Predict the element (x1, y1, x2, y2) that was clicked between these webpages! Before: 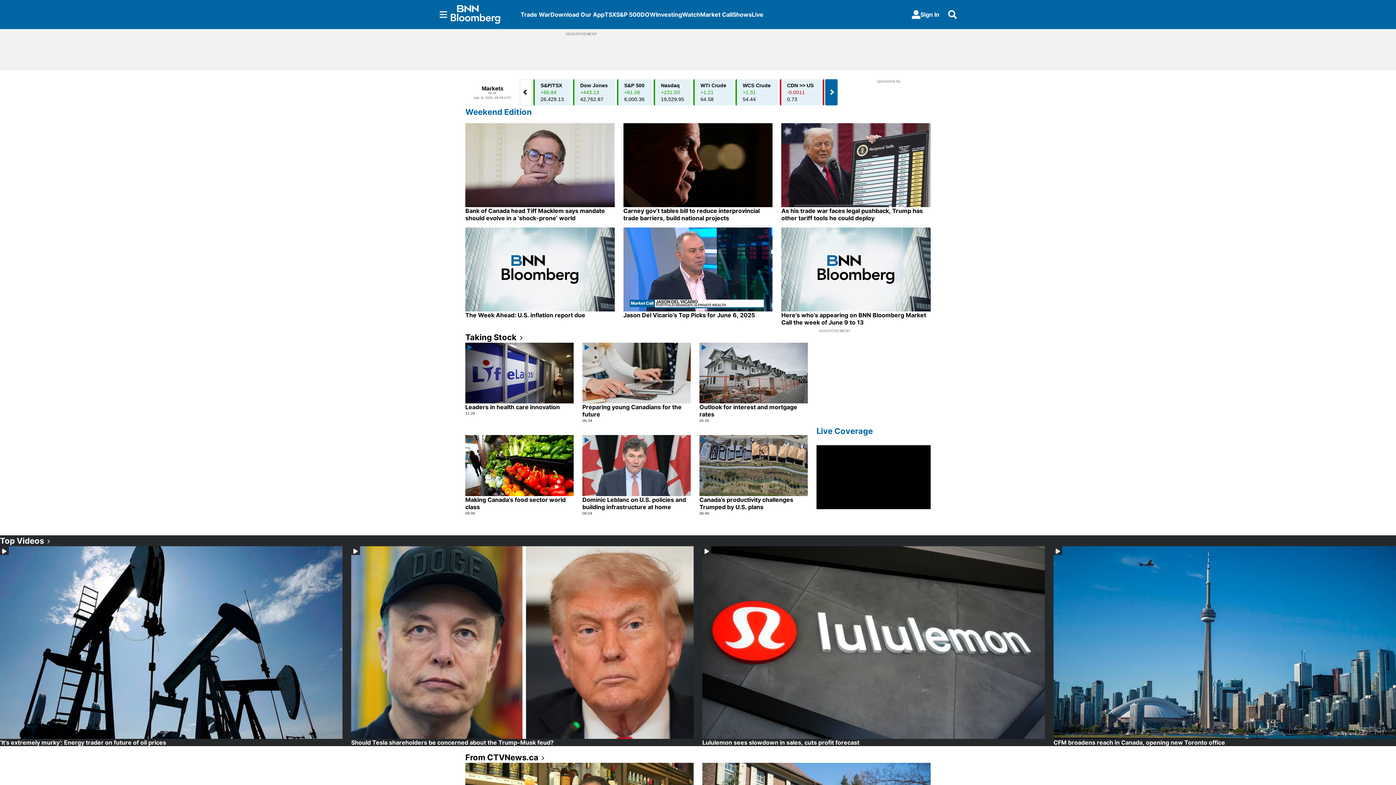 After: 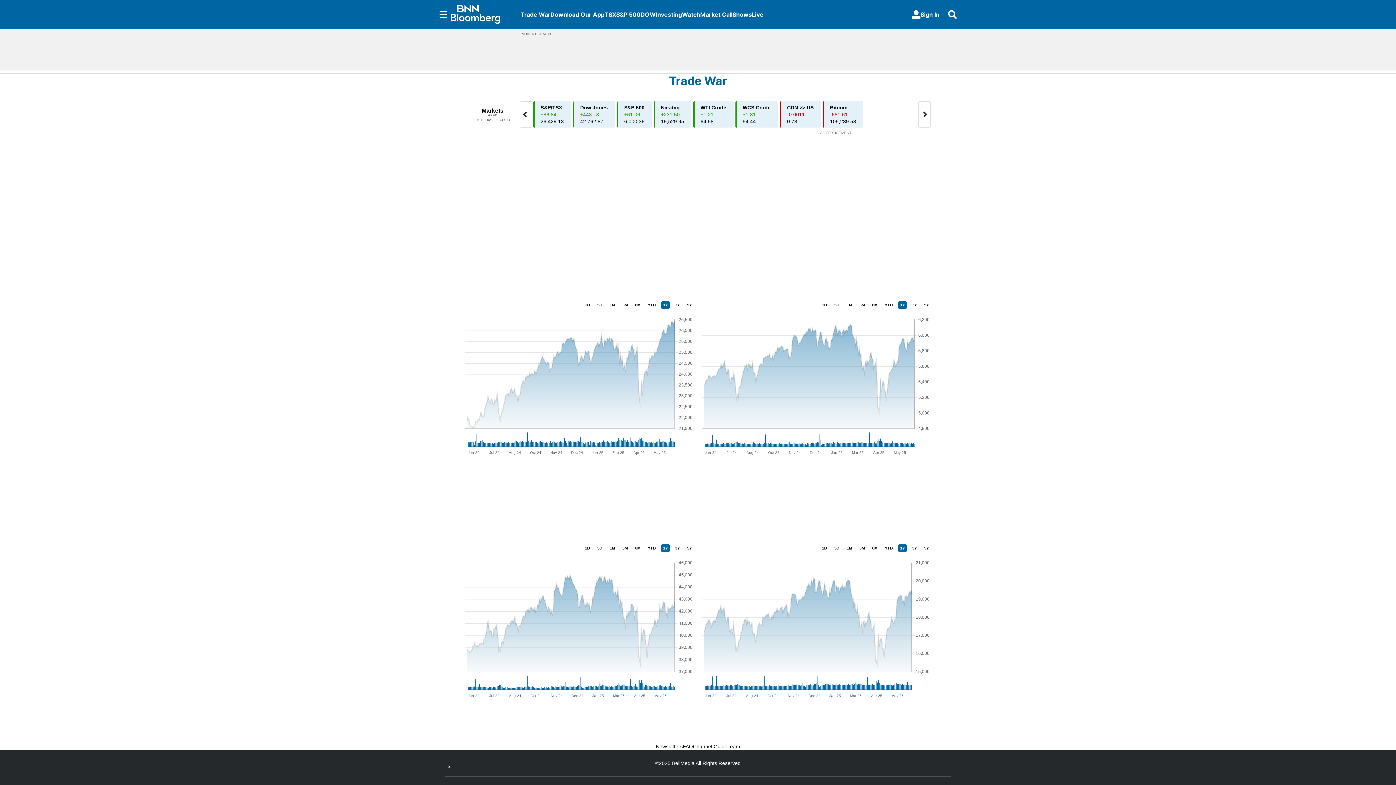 Action: label: Trade War bbox: (520, 10, 550, 18)